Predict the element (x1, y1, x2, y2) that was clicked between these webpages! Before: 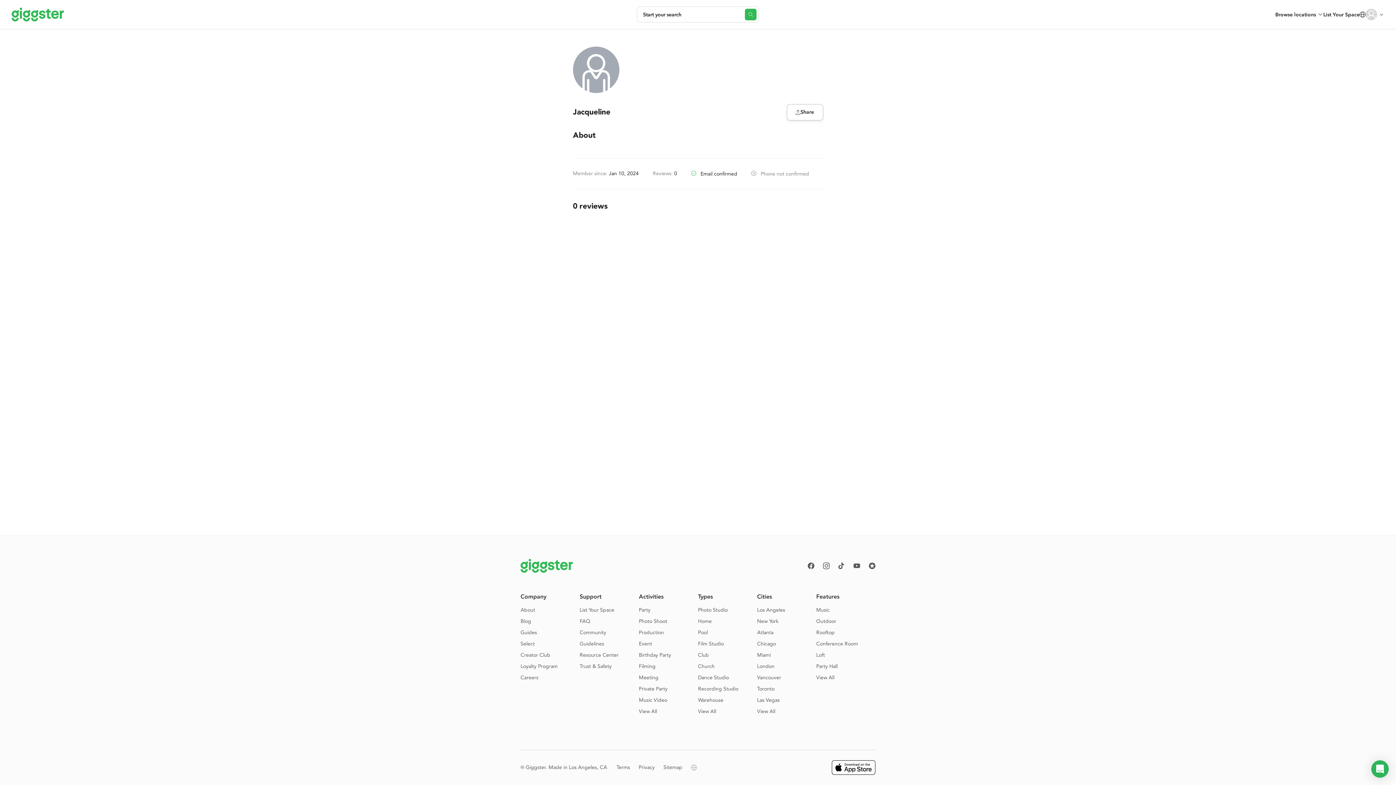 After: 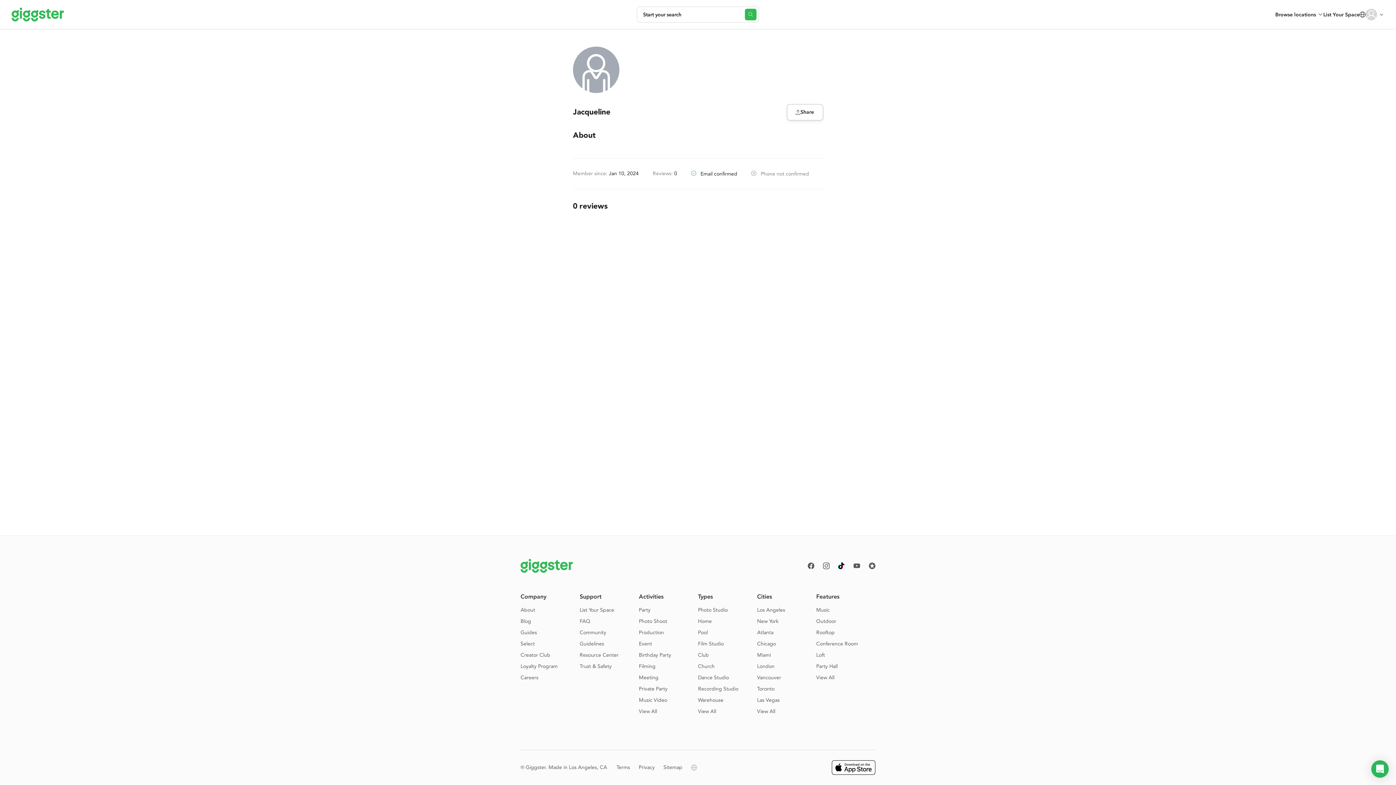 Action: bbox: (838, 562, 845, 569) label: TikTok